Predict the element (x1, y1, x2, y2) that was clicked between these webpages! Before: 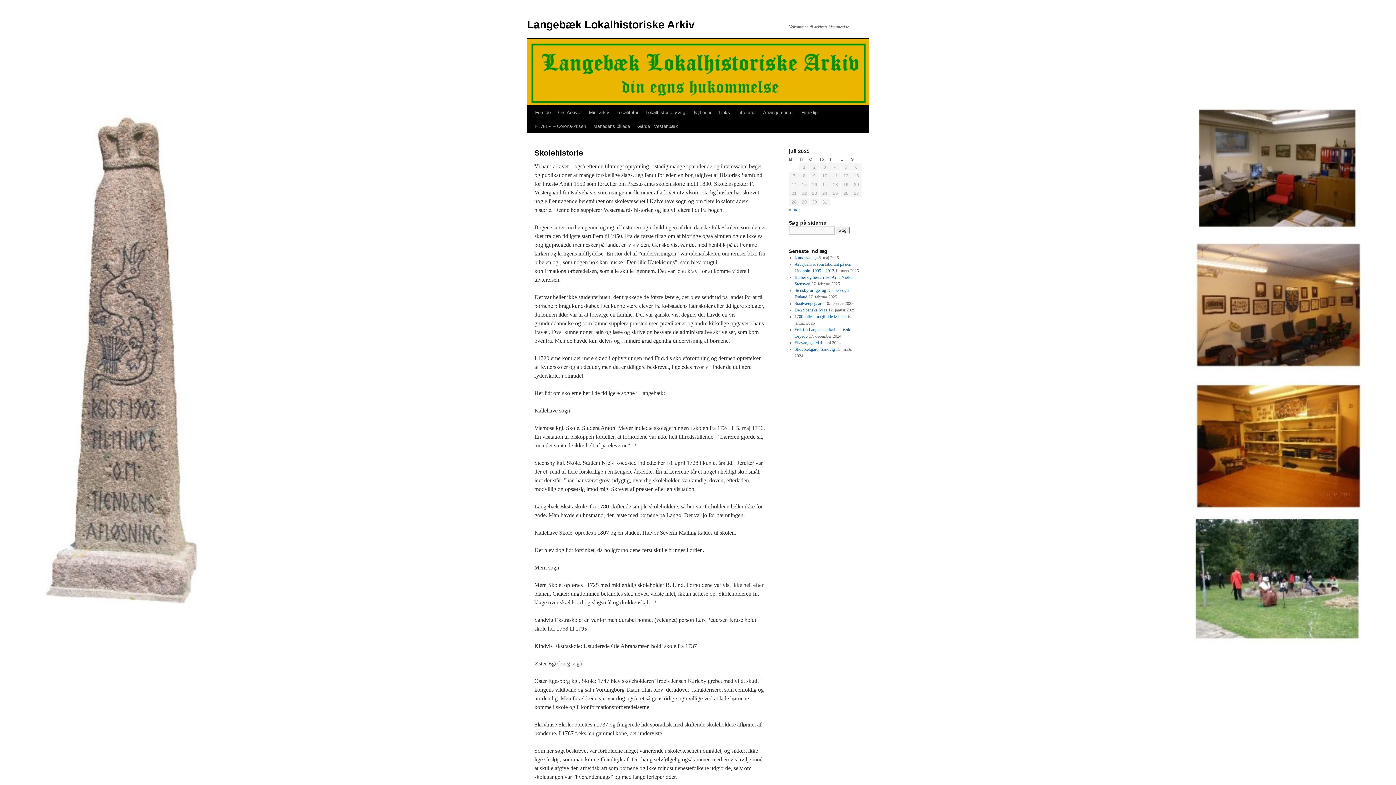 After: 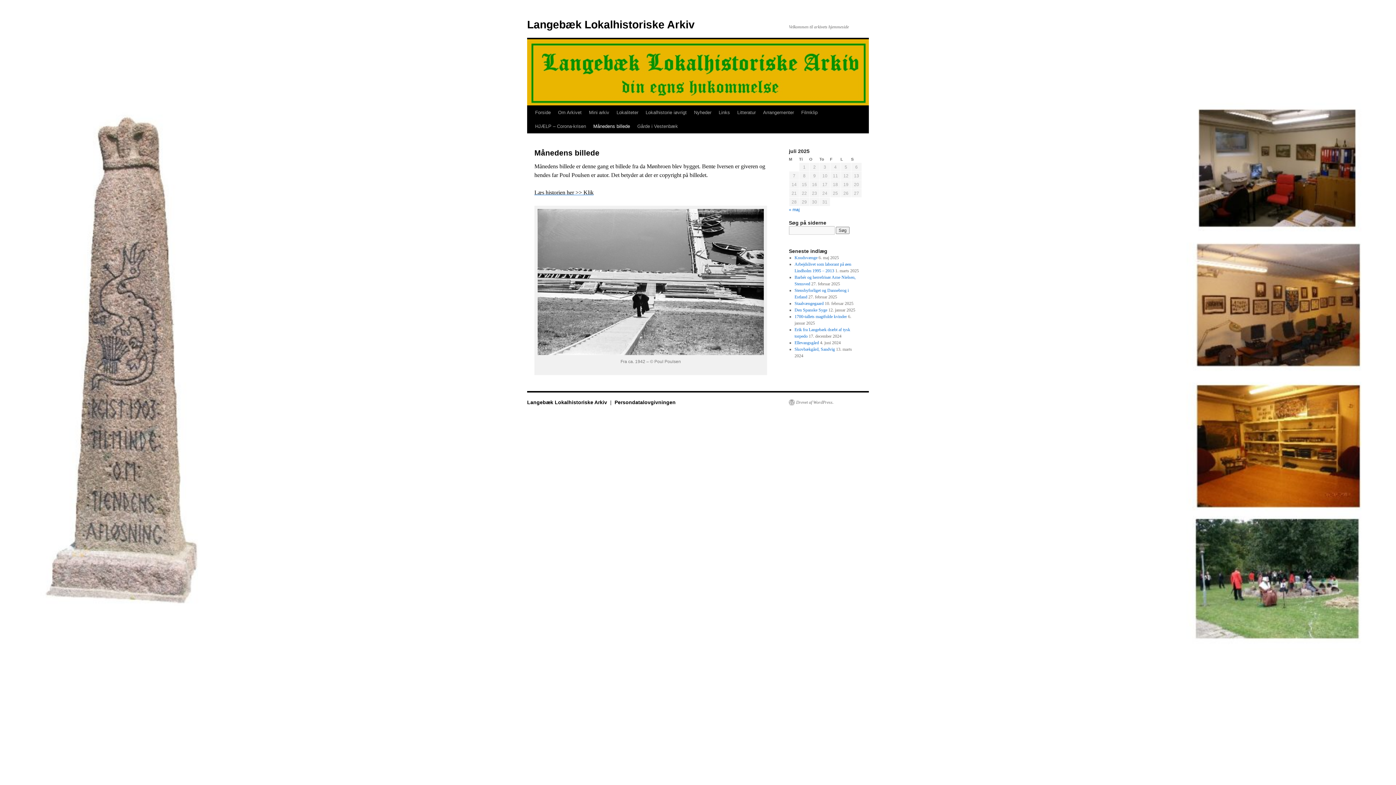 Action: bbox: (589, 119, 633, 133) label: Månedens billede